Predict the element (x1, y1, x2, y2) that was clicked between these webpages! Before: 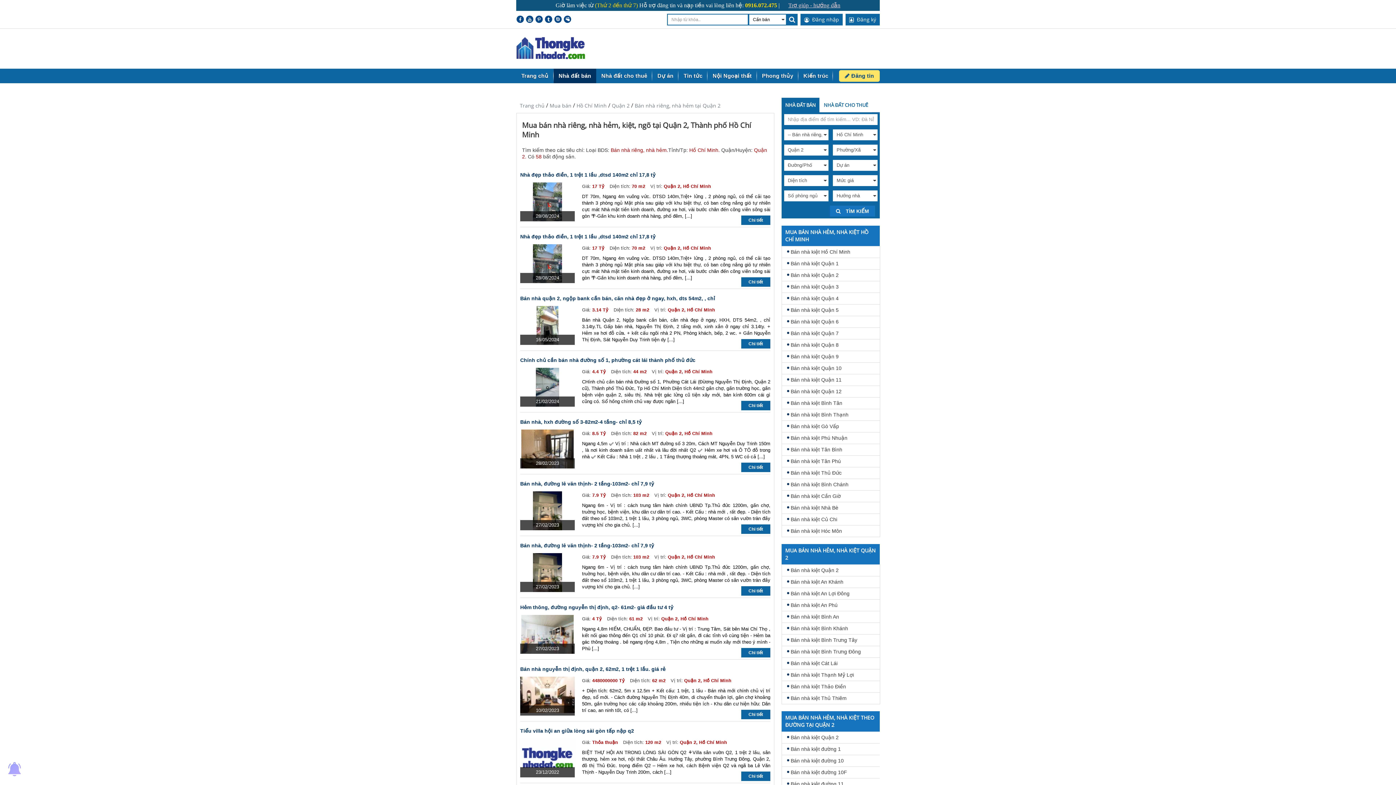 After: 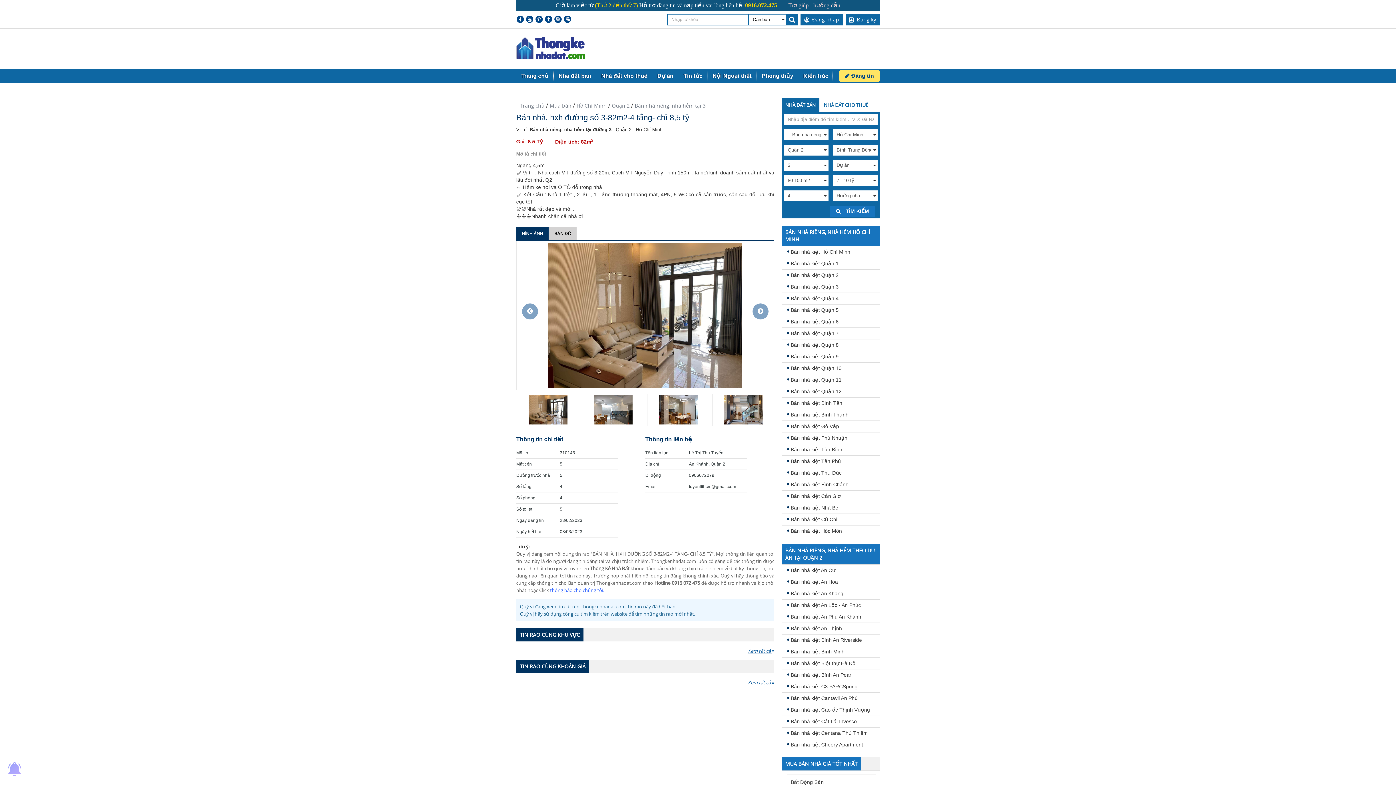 Action: label: 28/02/2023 bbox: (520, 429, 574, 468)